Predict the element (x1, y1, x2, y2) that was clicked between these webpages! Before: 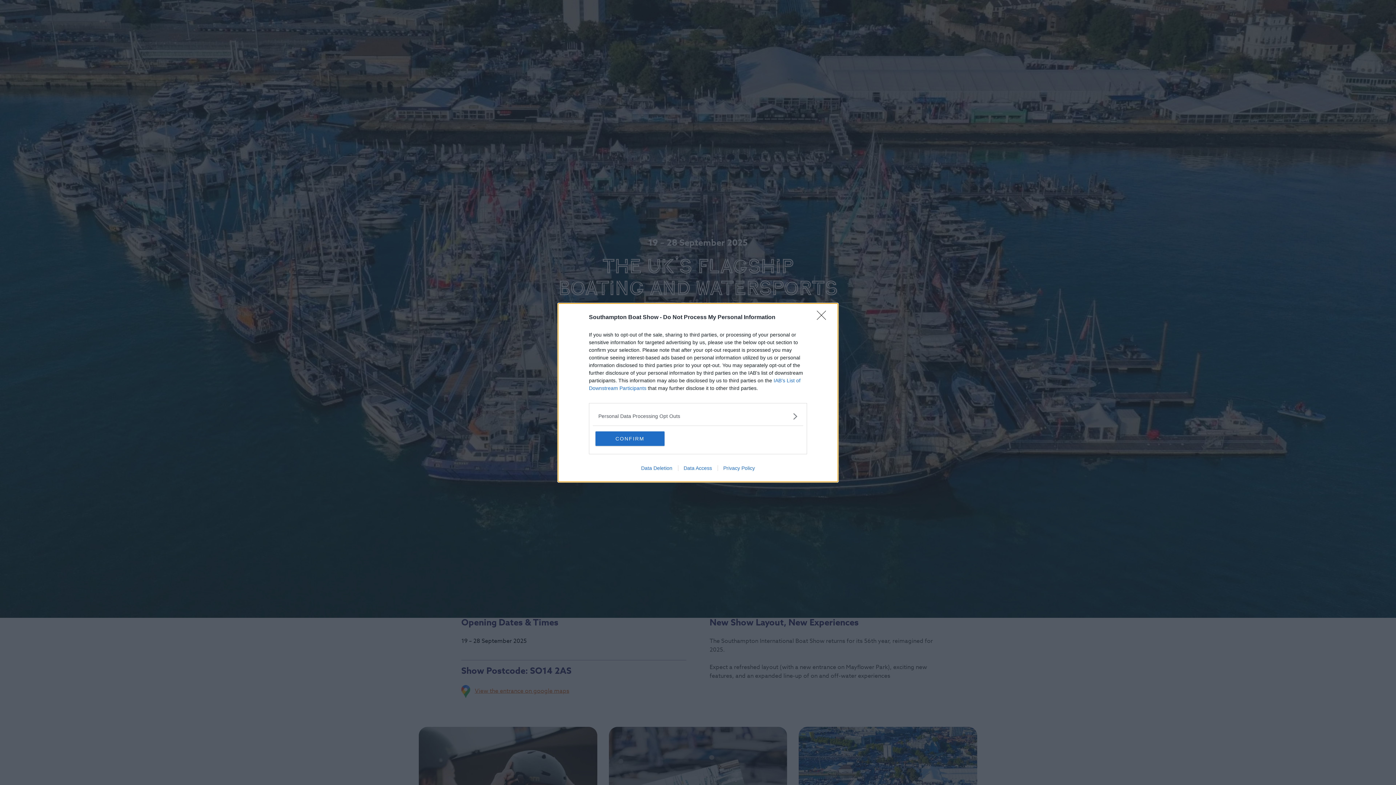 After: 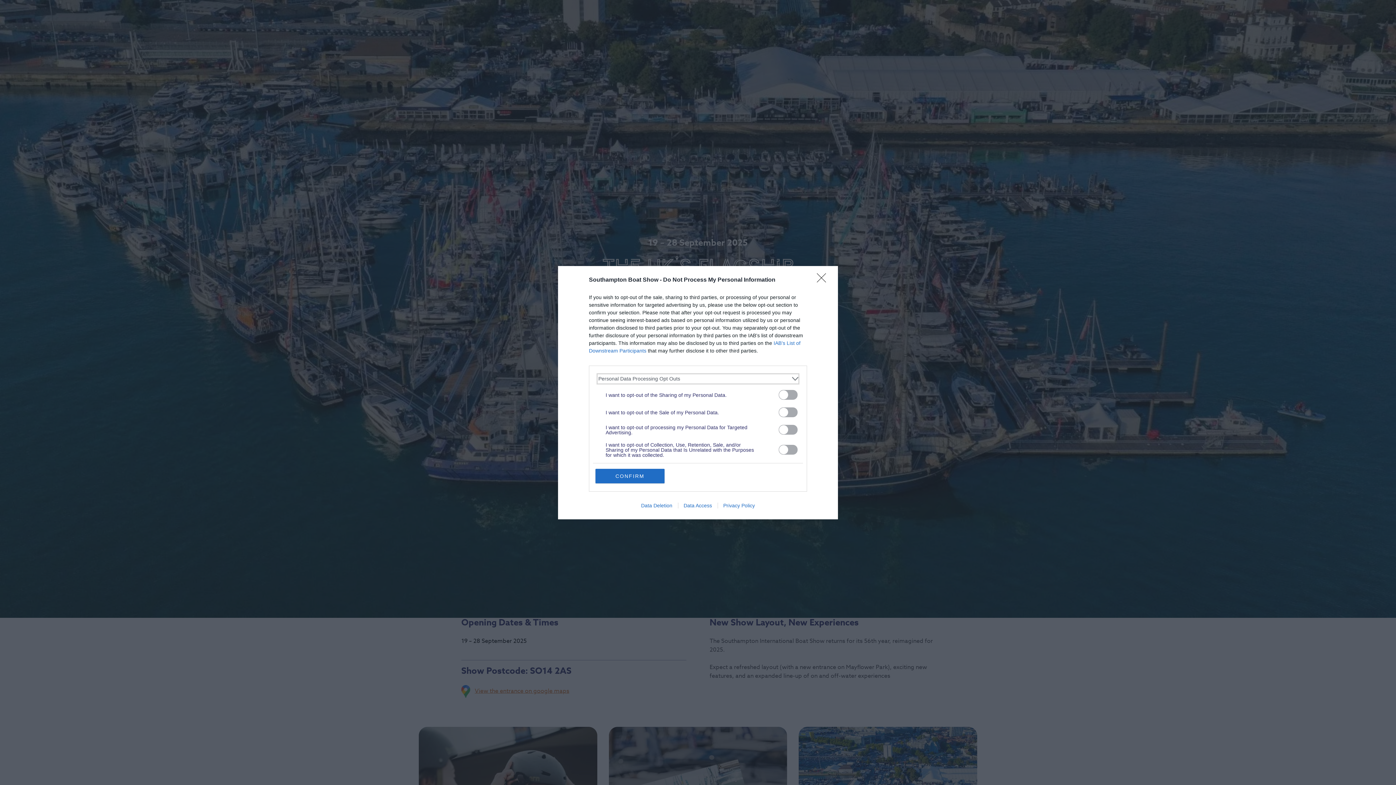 Action: bbox: (598, 412, 797, 420) label: Opt-Outs